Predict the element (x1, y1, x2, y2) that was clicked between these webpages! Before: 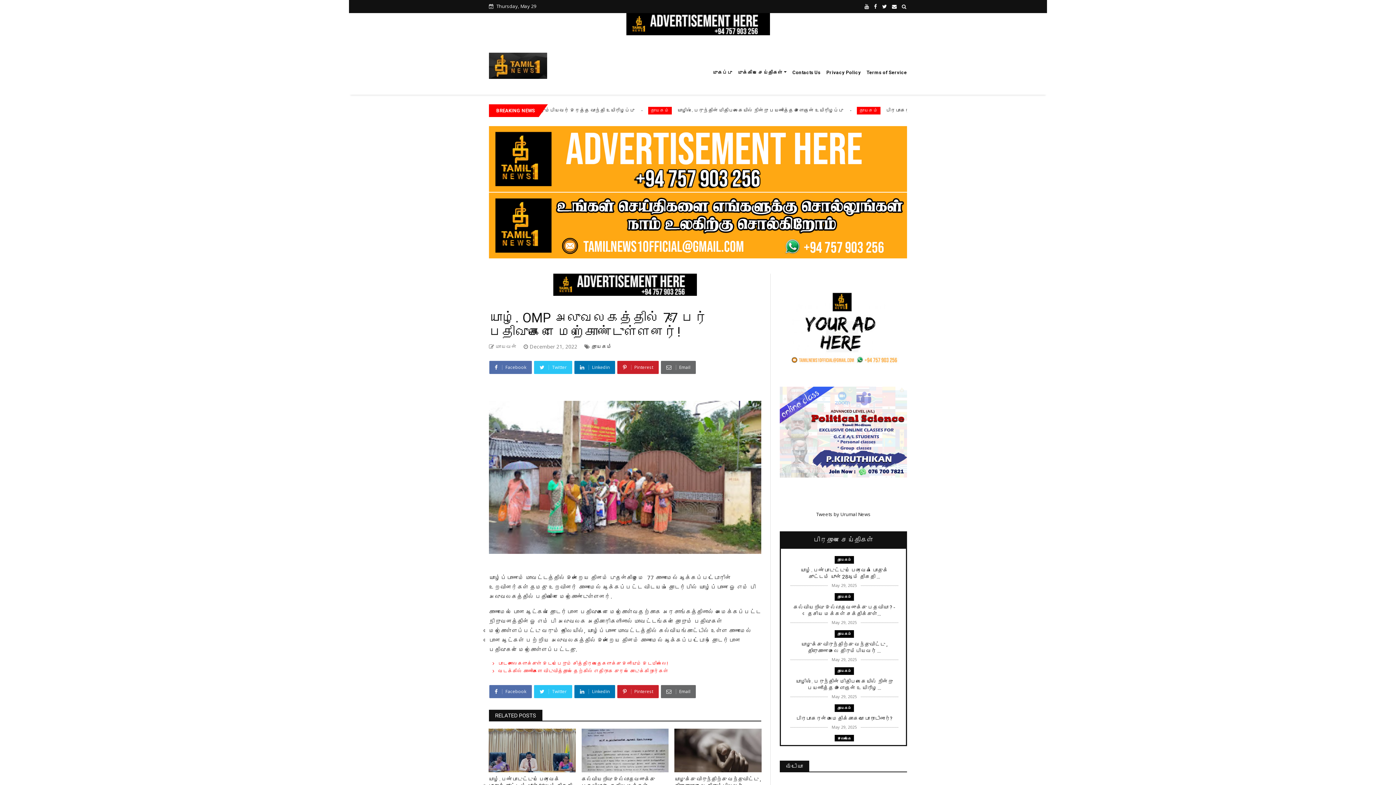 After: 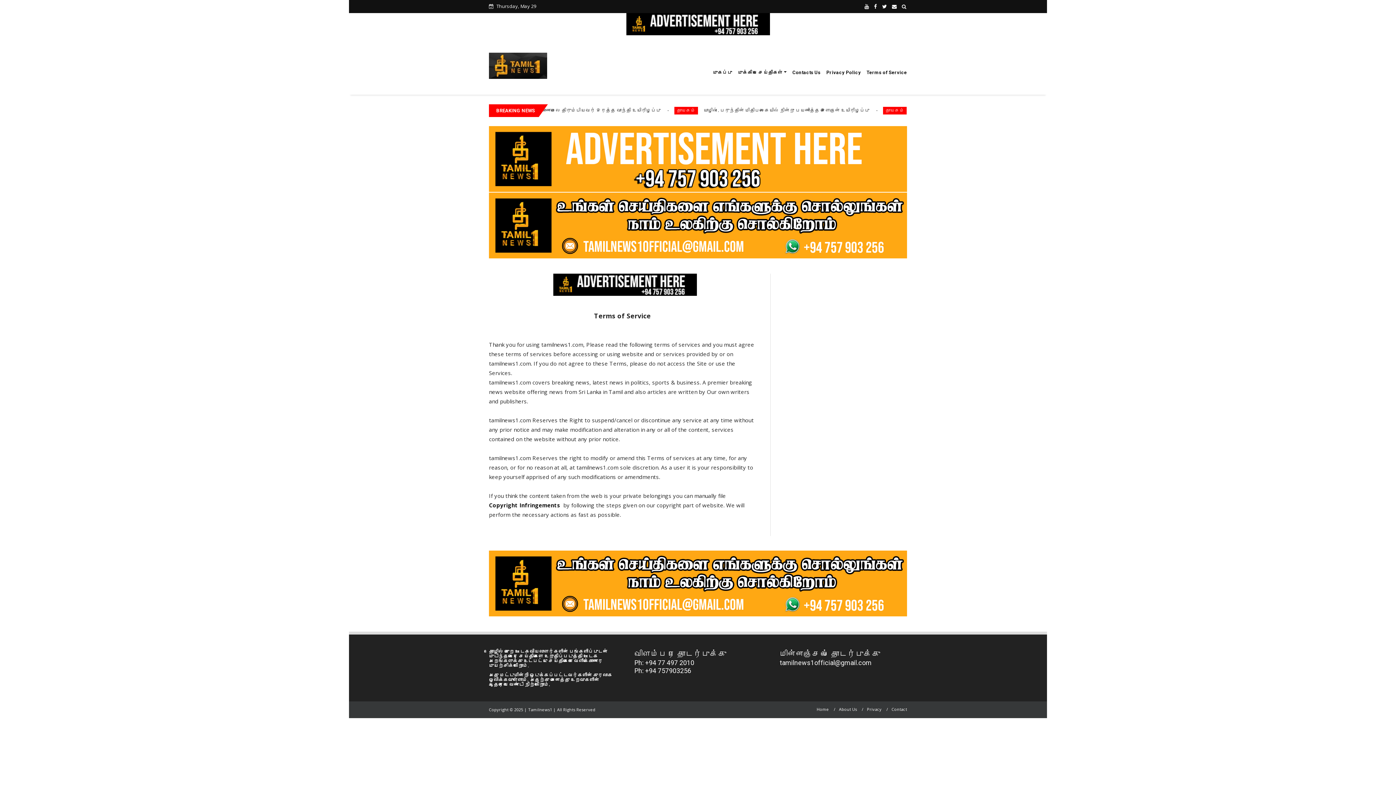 Action: bbox: (863, 63, 907, 81) label: Terms of Service